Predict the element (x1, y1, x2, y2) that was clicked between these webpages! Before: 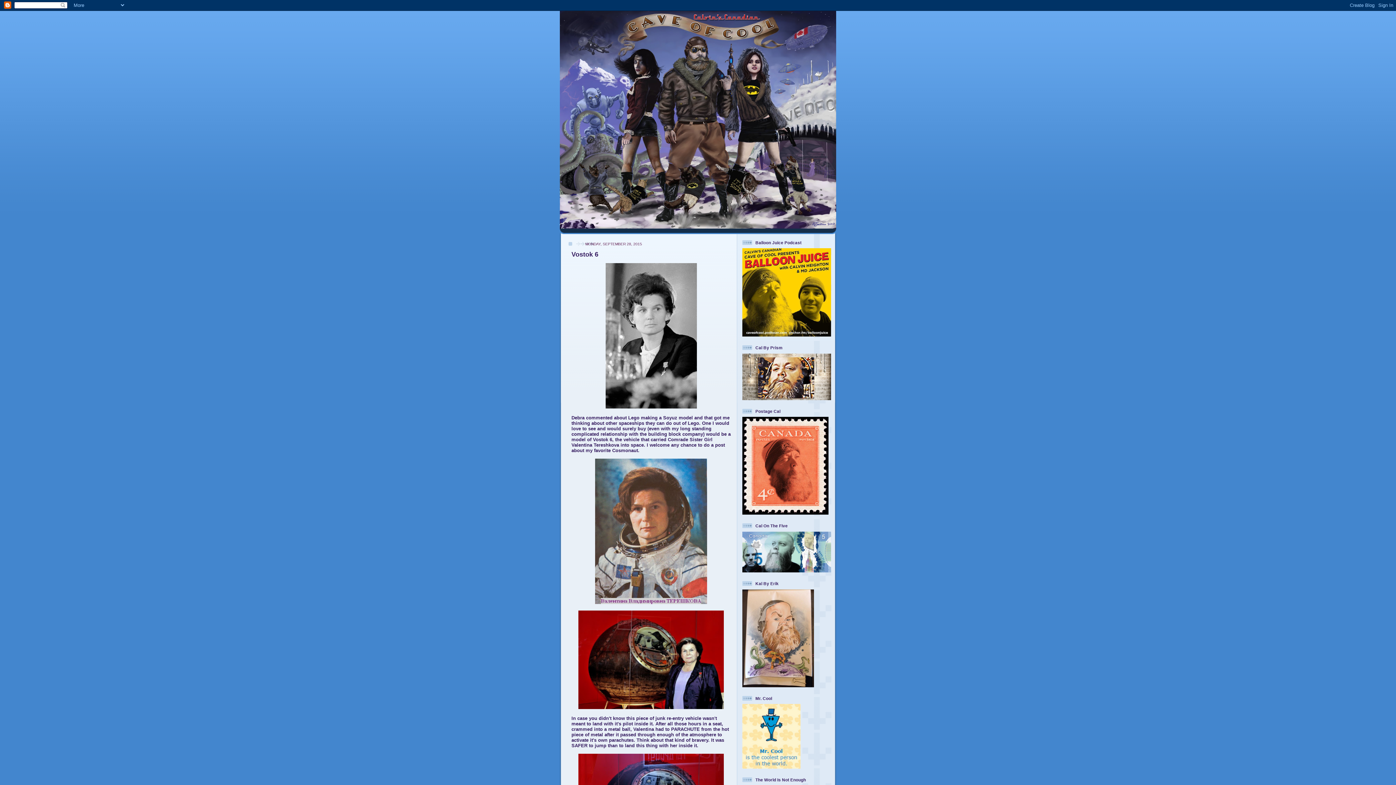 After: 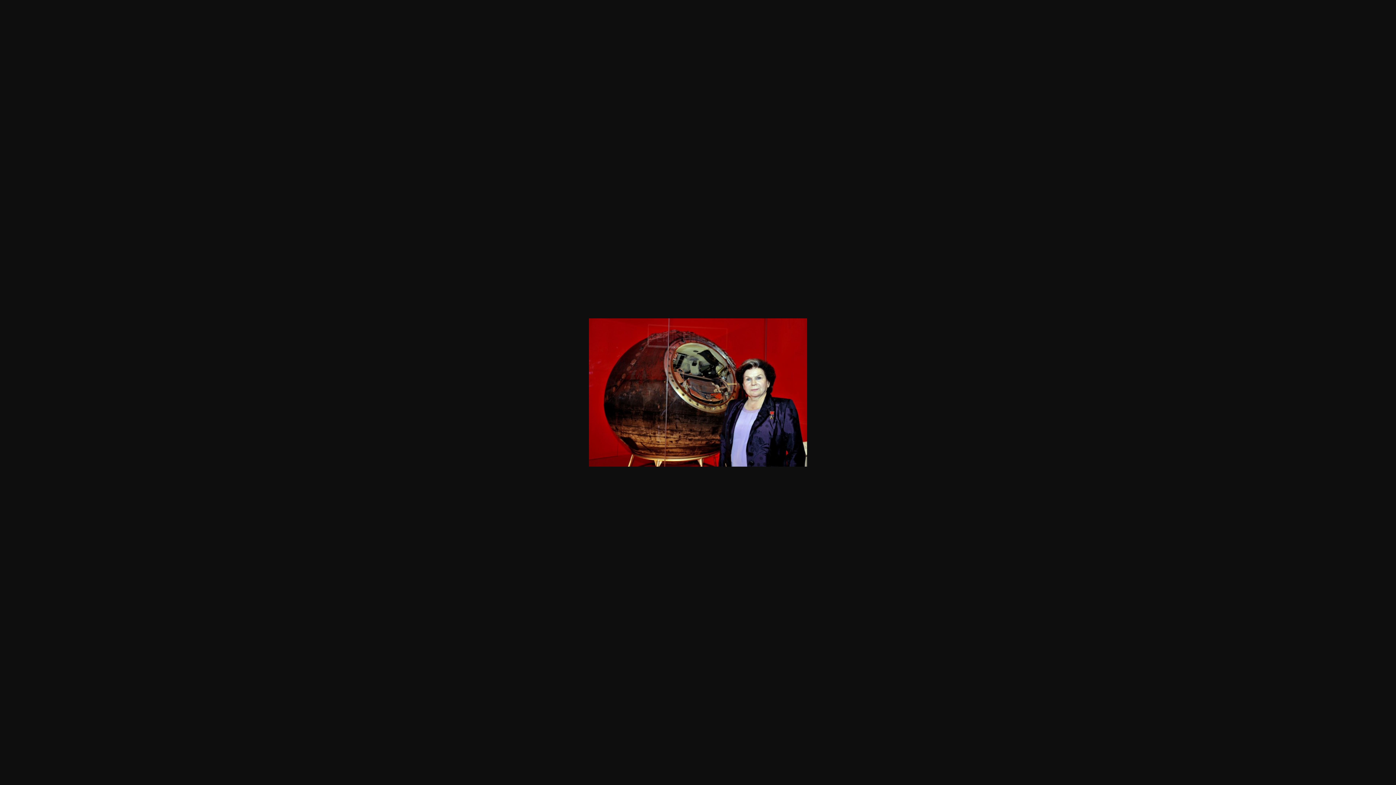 Action: bbox: (578, 705, 724, 710)